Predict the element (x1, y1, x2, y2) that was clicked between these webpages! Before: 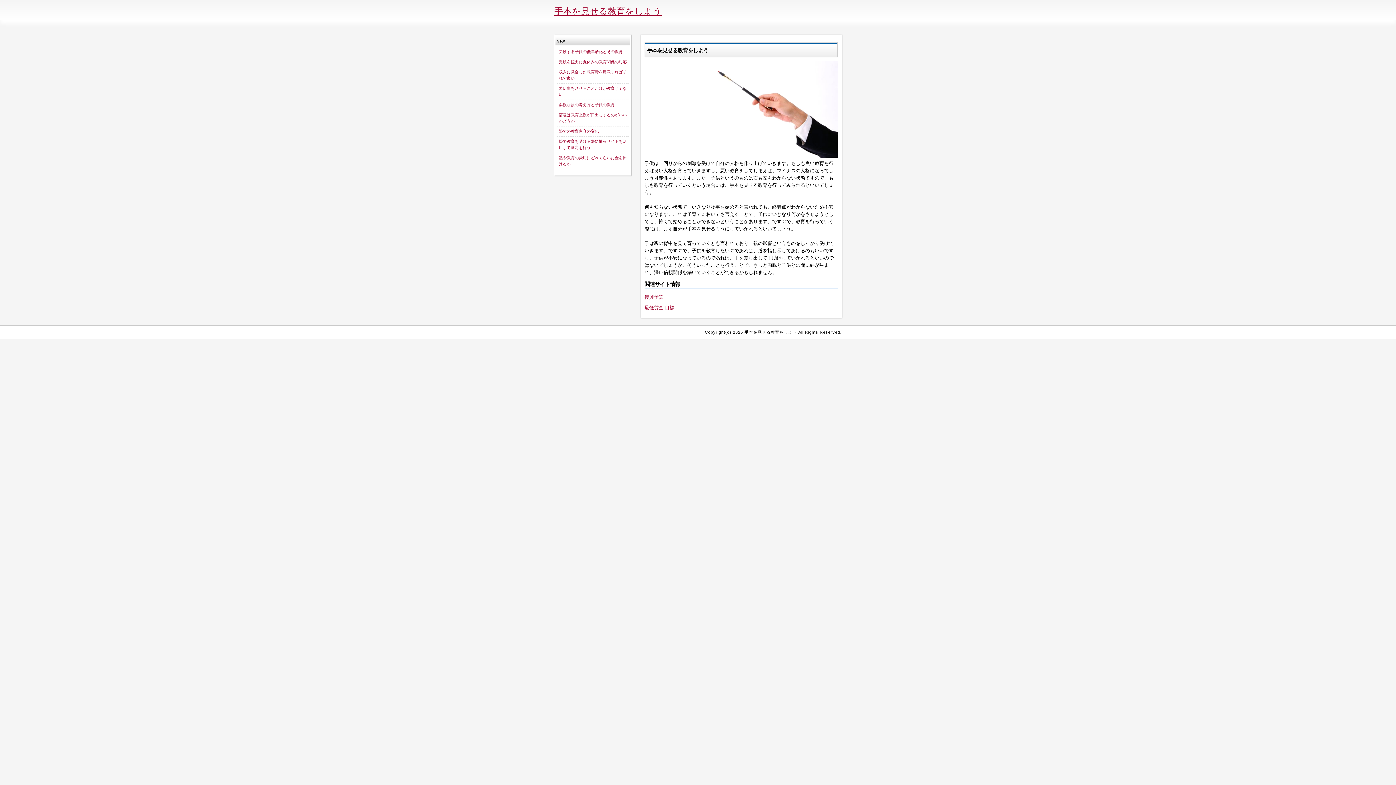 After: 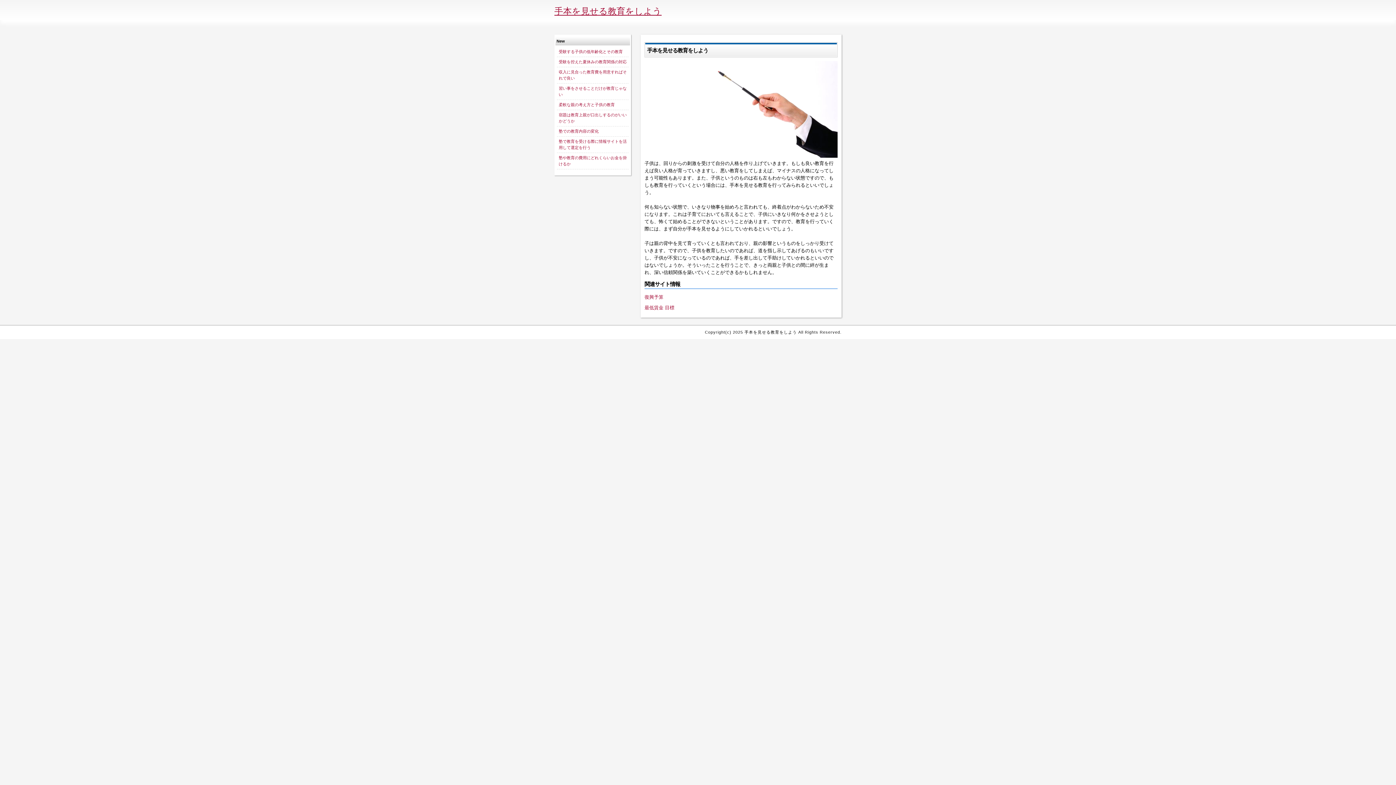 Action: label: 手本を見せる教育をしよう bbox: (554, 4, 841, 18)